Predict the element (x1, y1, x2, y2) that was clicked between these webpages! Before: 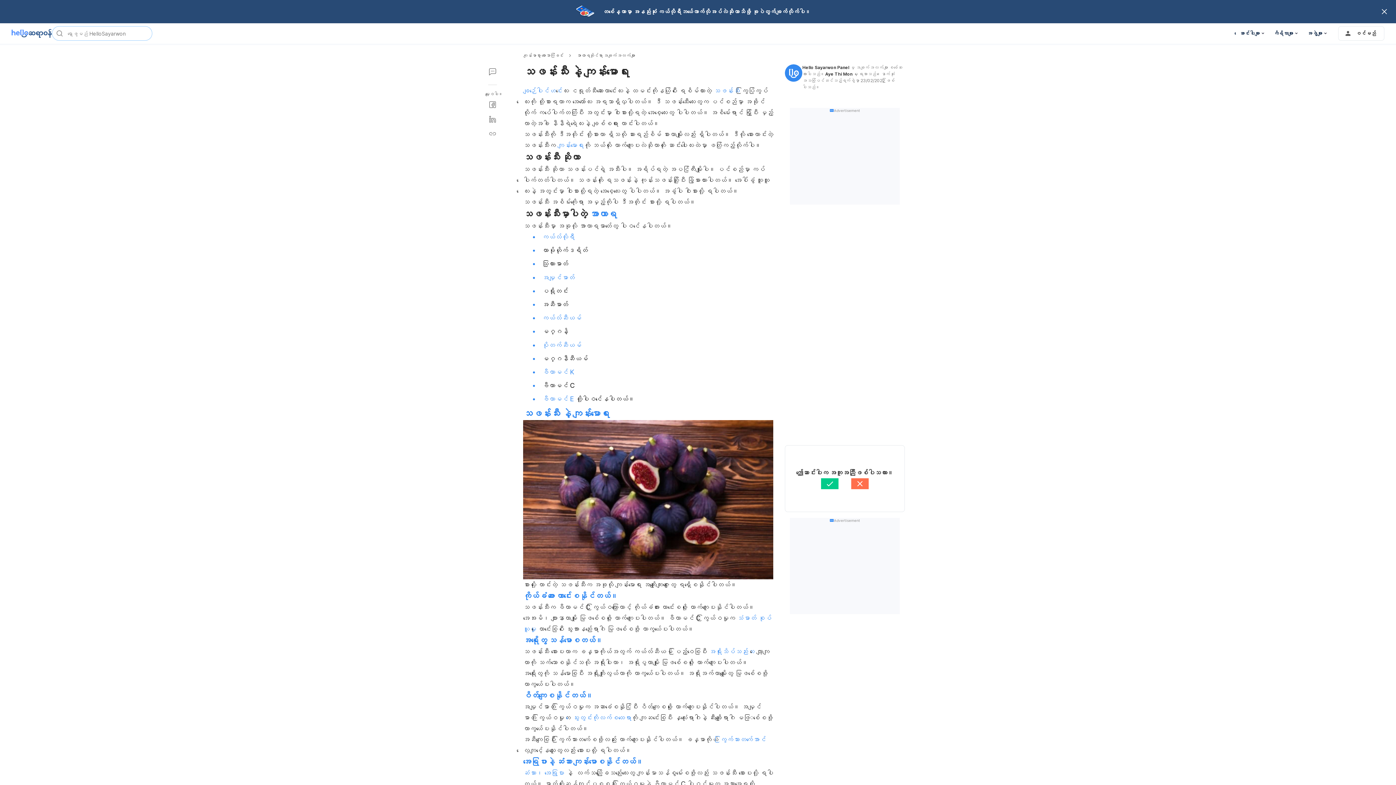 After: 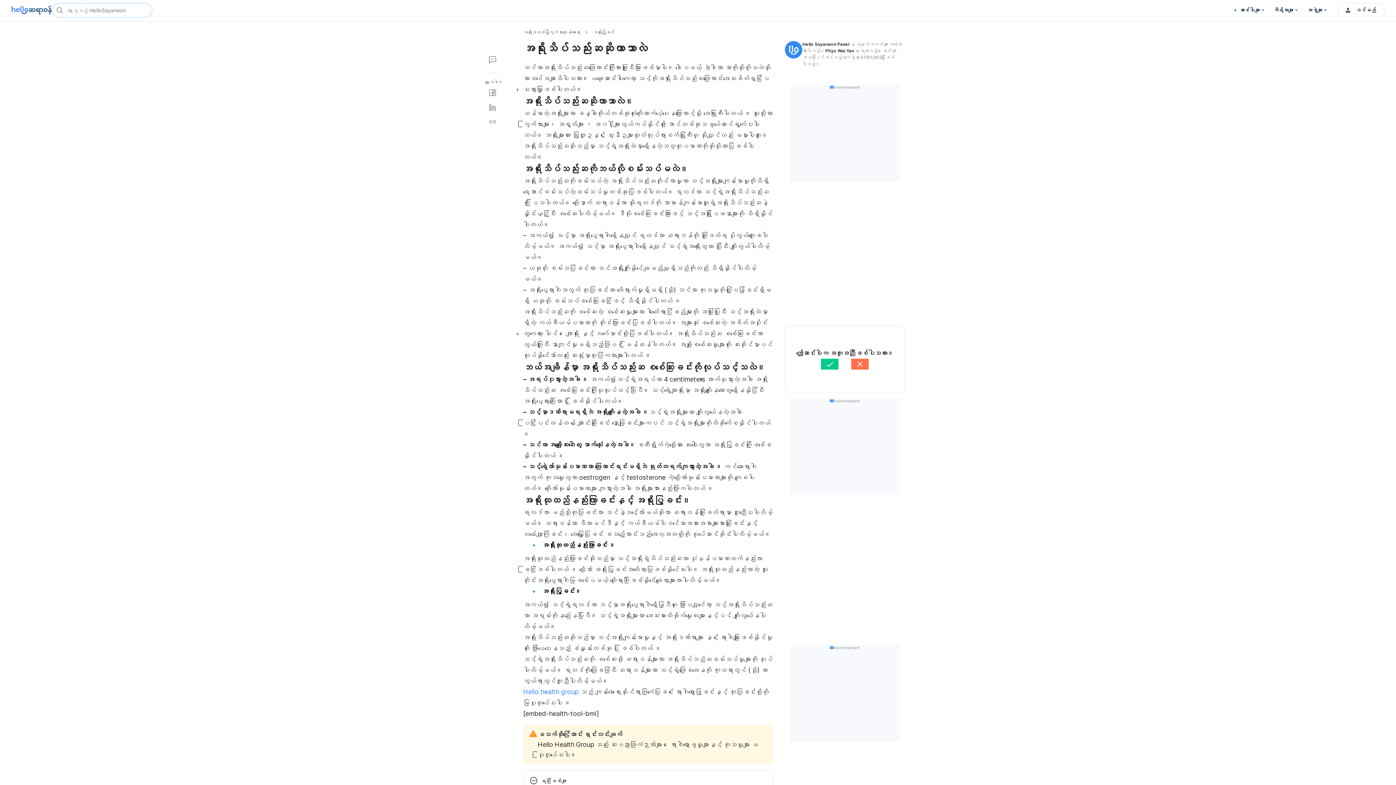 Action: label: အရိုးသိပ်သည်းဆ bbox: (709, 647, 754, 655)